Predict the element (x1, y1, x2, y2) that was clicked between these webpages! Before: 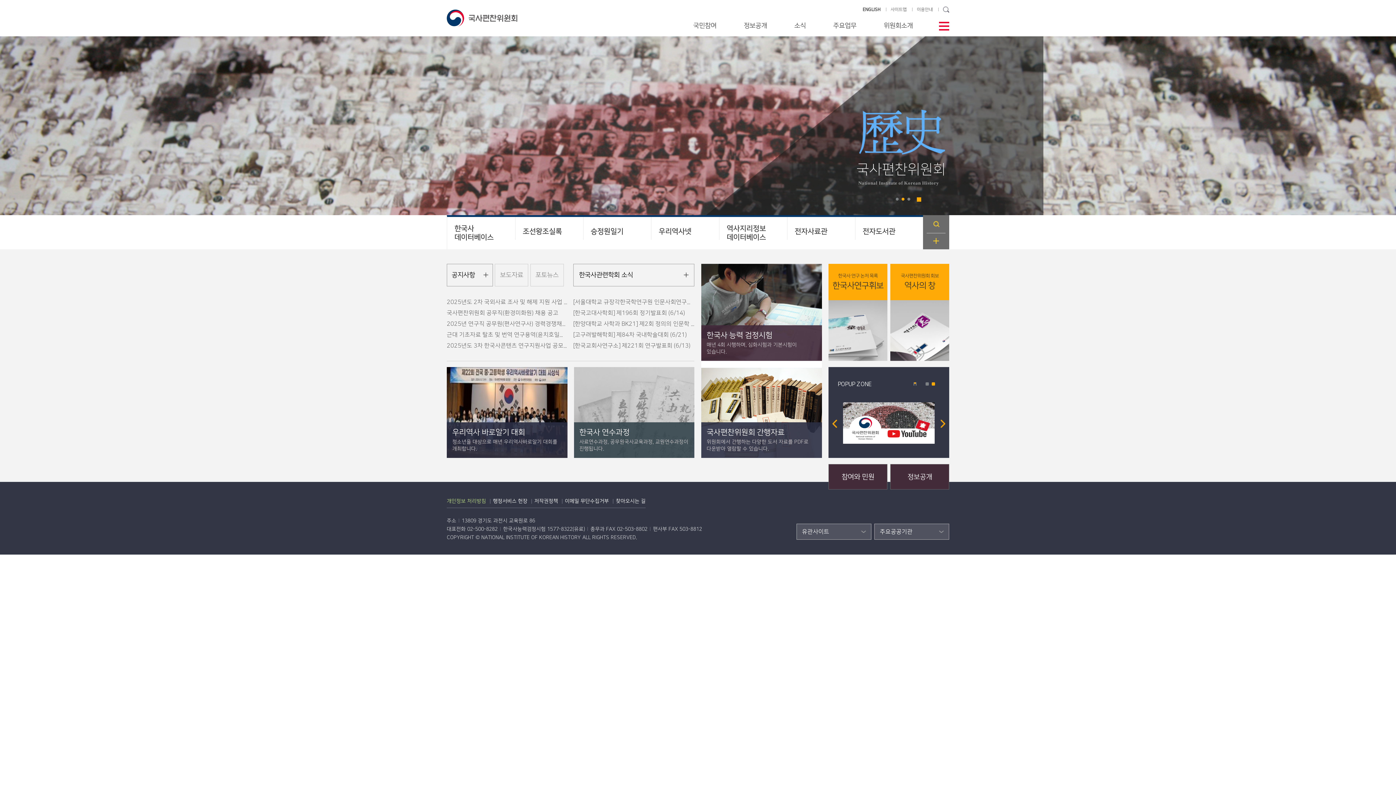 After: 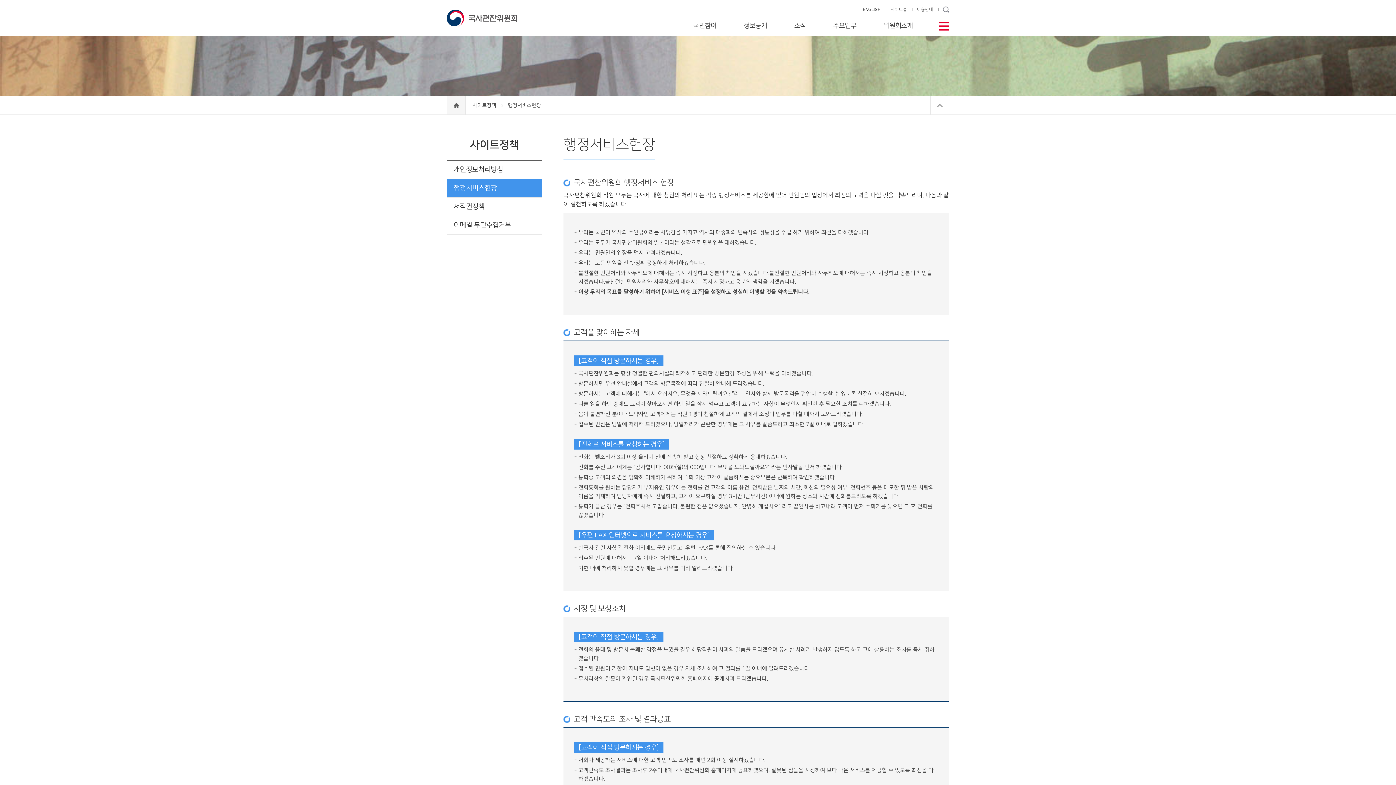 Action: label: 행정서비스 헌장 bbox: (493, 498, 527, 504)